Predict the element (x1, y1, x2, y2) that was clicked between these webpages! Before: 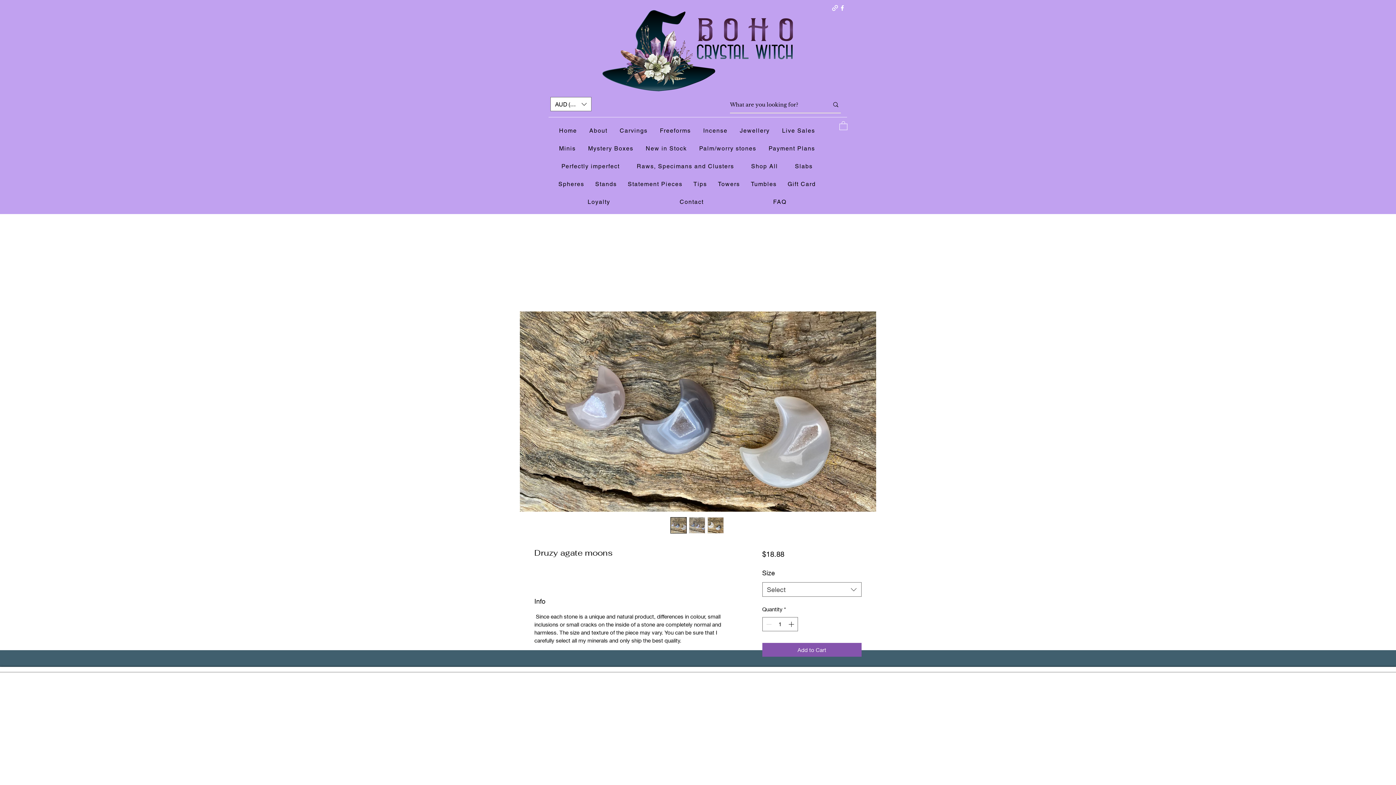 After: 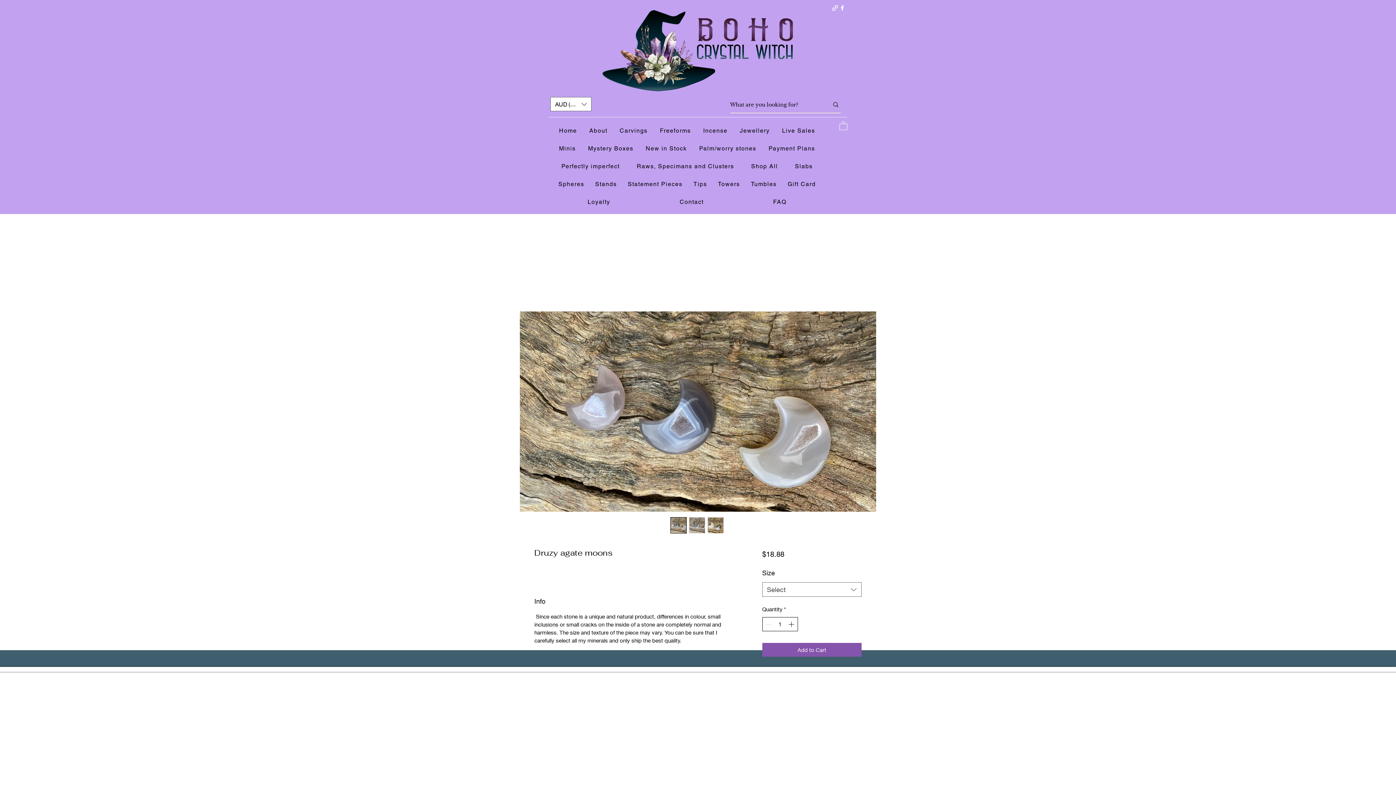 Action: bbox: (787, 617, 796, 631) label: Increment